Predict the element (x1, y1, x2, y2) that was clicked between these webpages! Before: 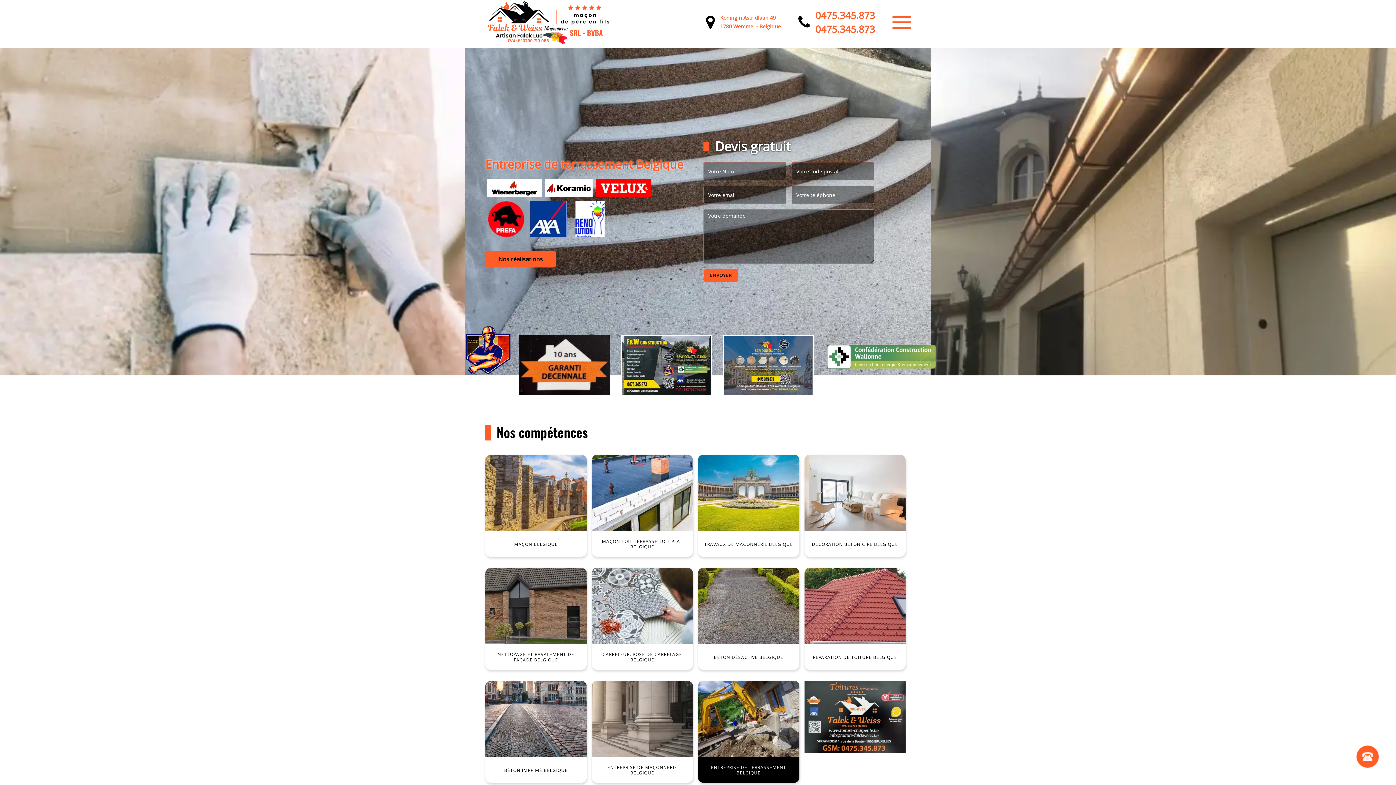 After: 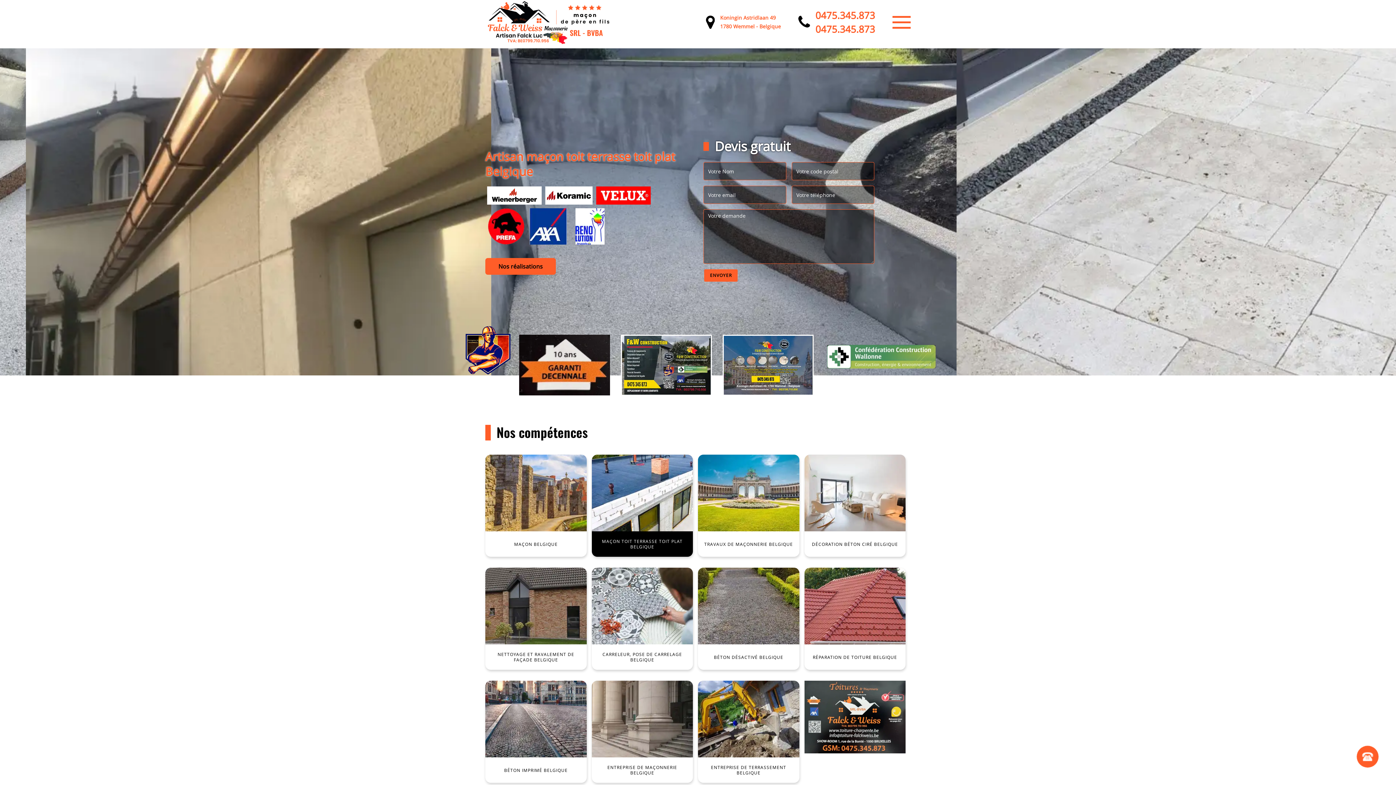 Action: bbox: (591, 455, 693, 557) label: MAÇON TOIT TERRASSE TOIT PLAT BELGIQUE